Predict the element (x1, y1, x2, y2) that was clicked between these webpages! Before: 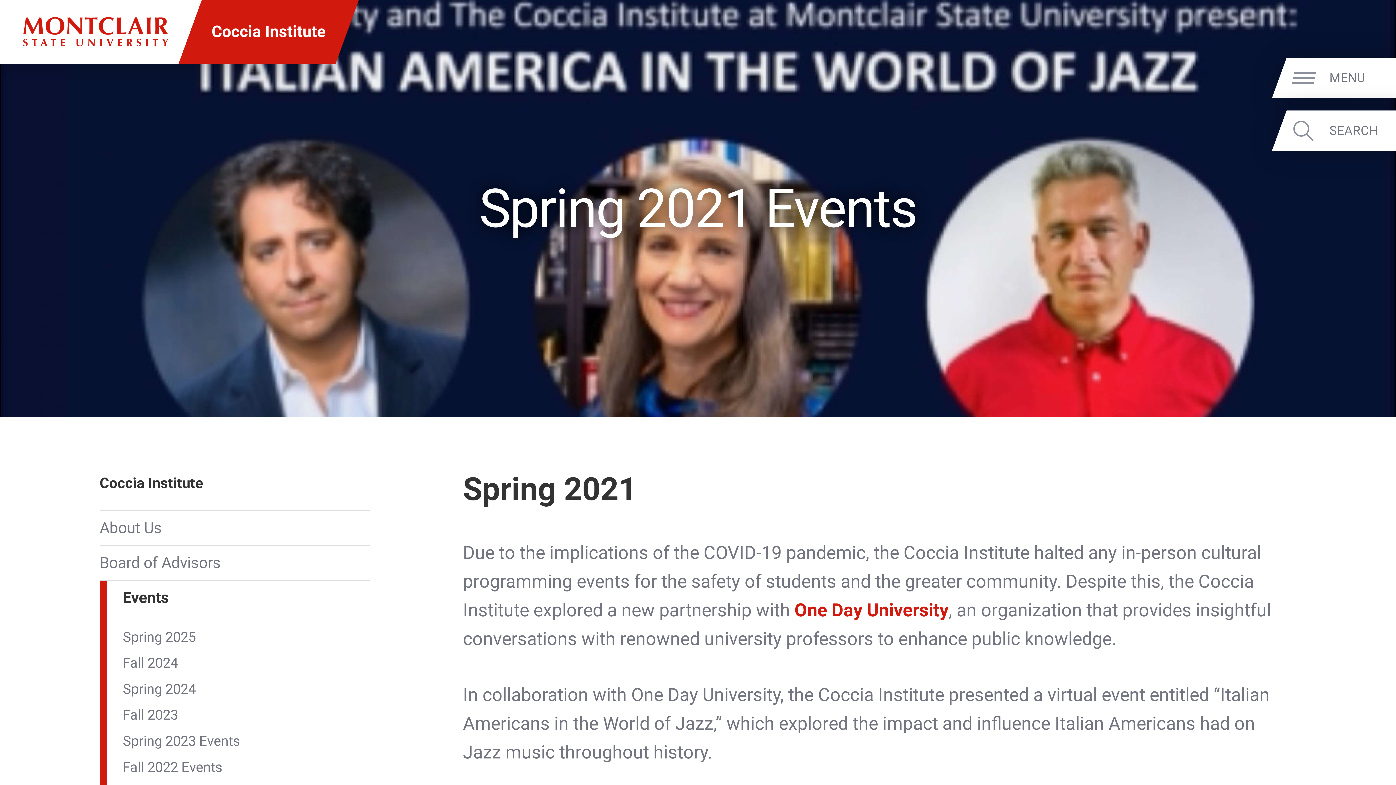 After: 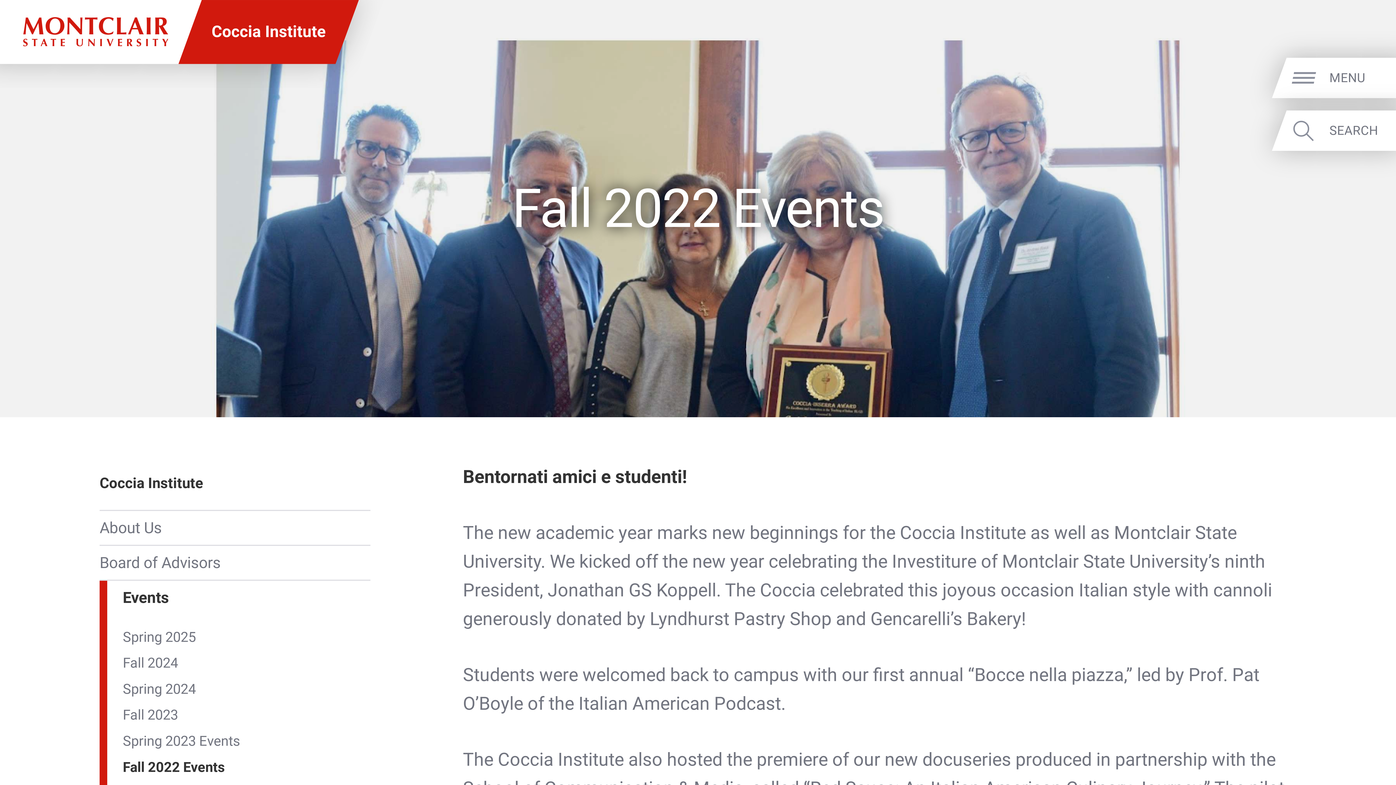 Action: bbox: (122, 756, 370, 778) label: Fall 2022 Events